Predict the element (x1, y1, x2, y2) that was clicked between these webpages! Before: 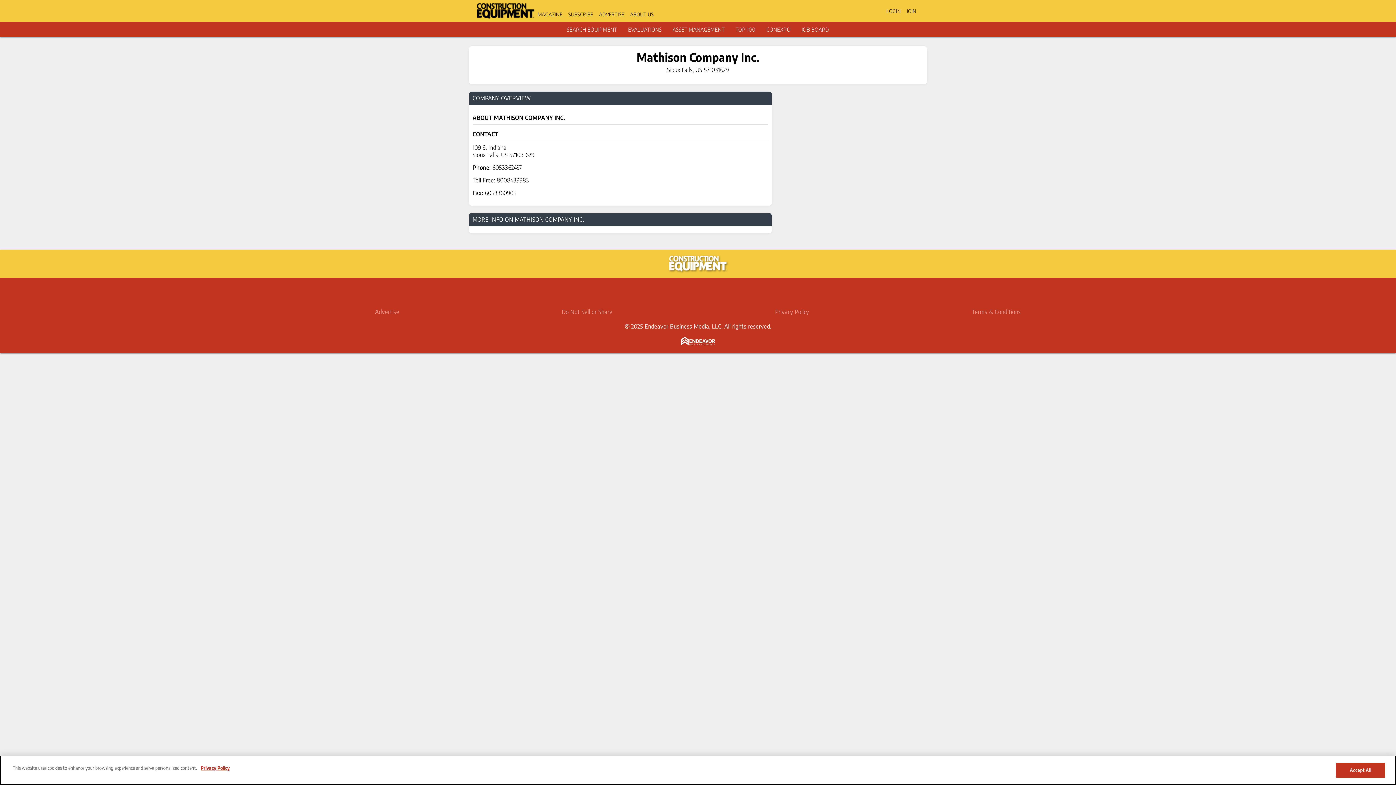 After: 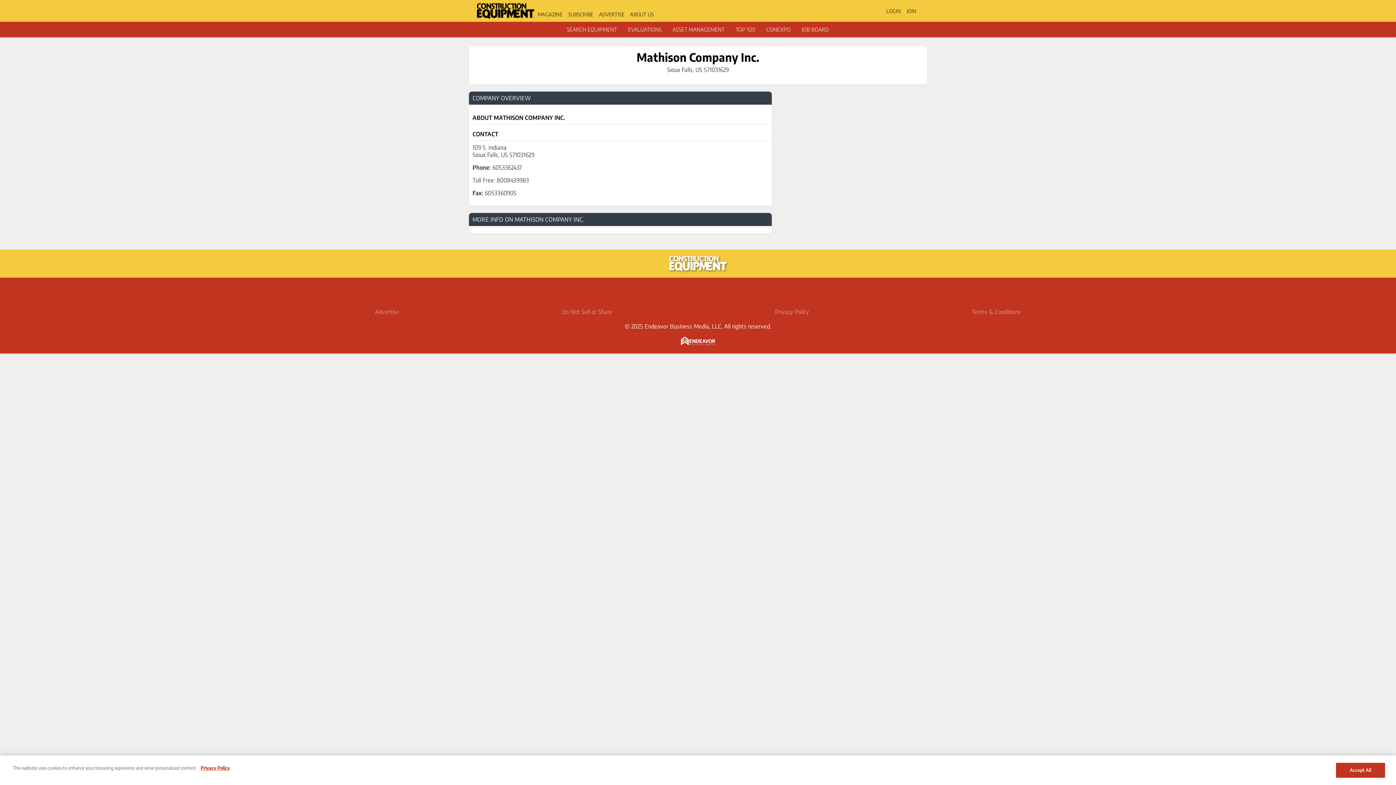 Action: bbox: (729, 283, 747, 301) label: http://www.youtube.com/constructioneqt